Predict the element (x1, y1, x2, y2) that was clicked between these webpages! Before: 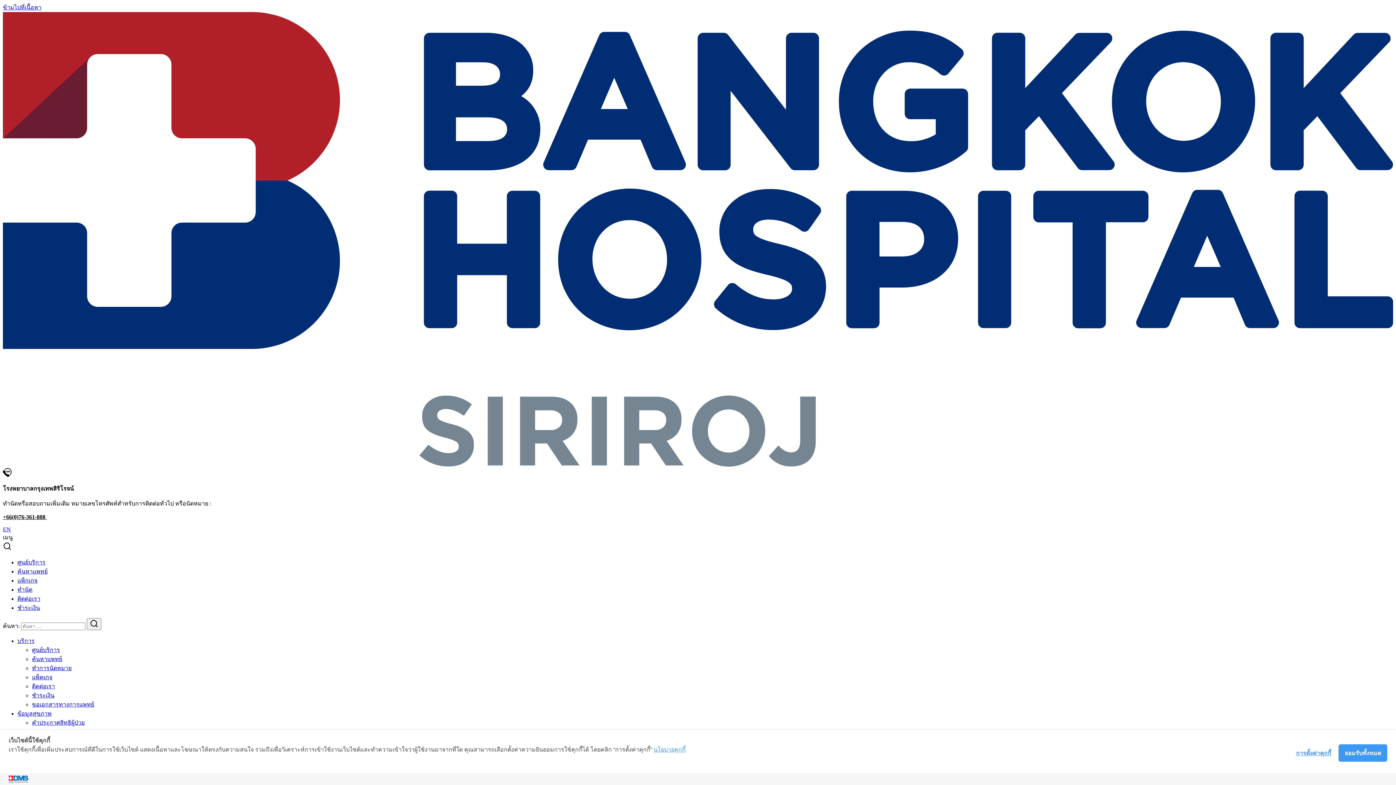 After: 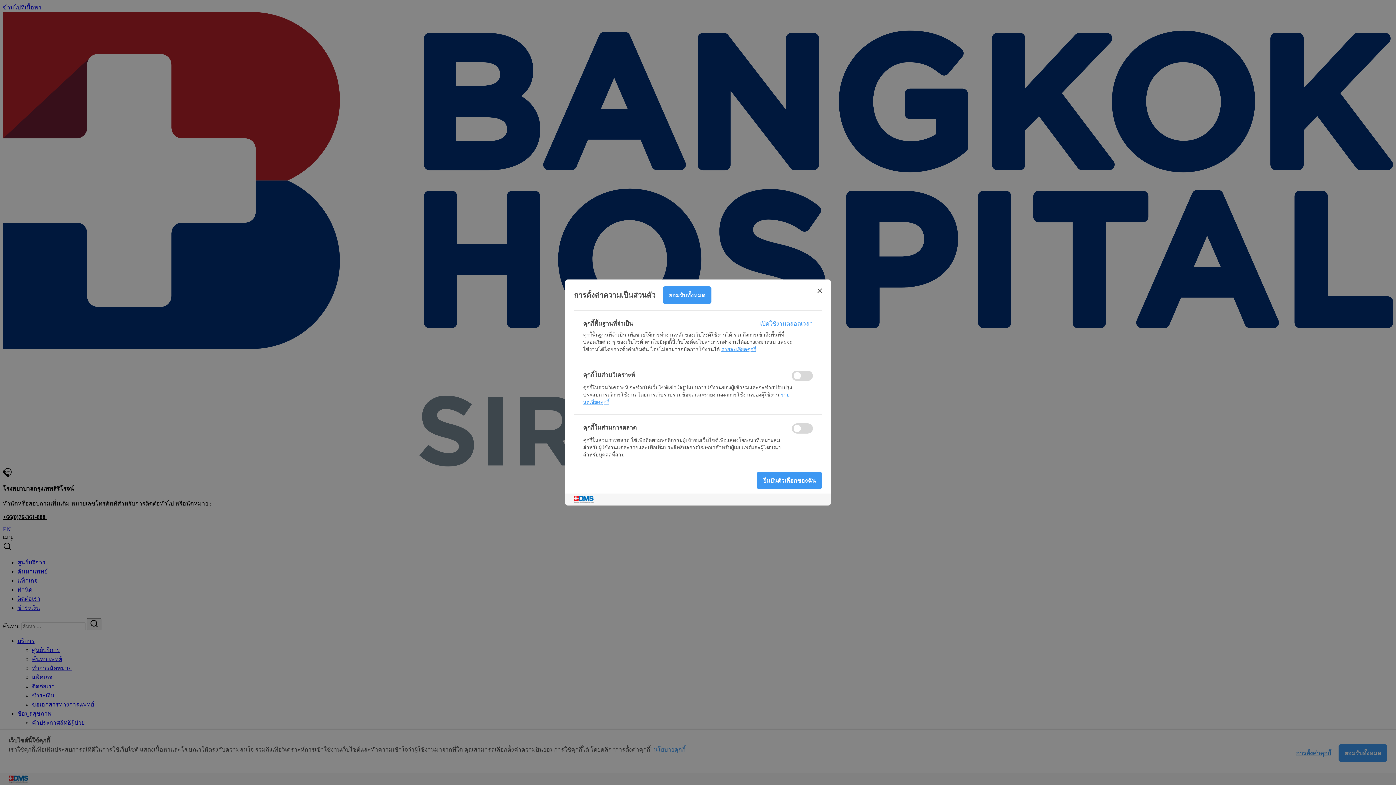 Action: bbox: (1296, 748, 1331, 758) label: การตั้งค่าคุกกี้